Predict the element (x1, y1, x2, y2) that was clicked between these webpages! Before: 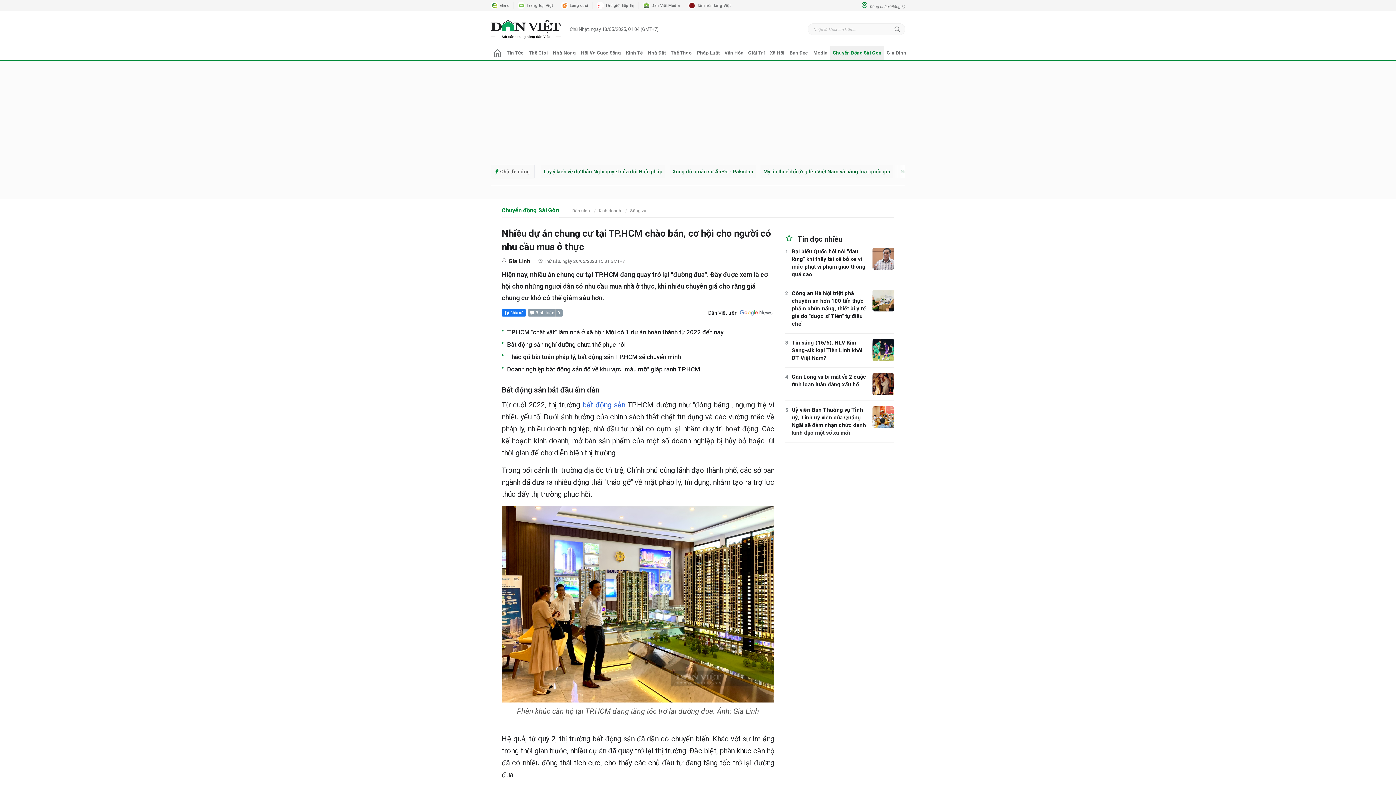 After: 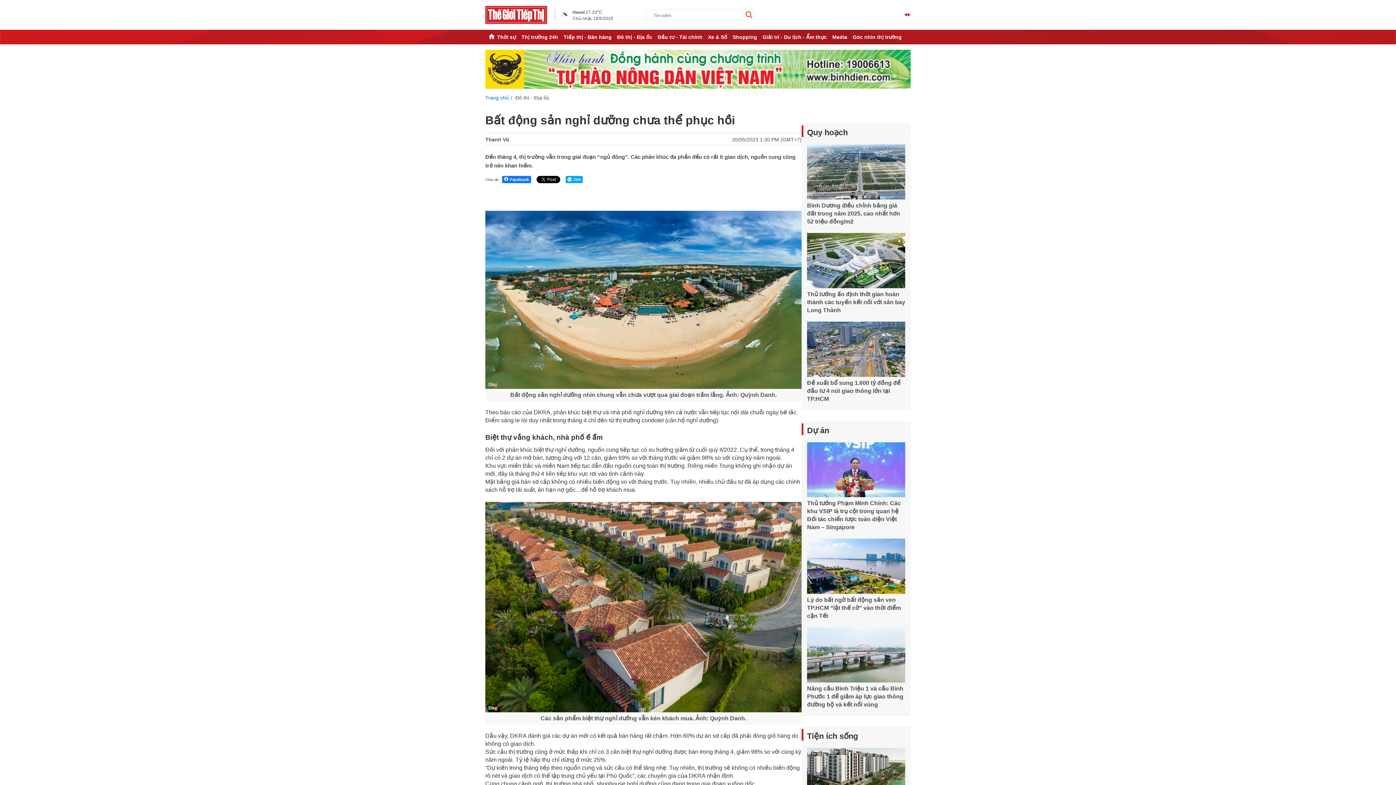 Action: label: Bất động sản nghỉ dưỡng chưa thể phục hồi bbox: (507, 340, 625, 349)